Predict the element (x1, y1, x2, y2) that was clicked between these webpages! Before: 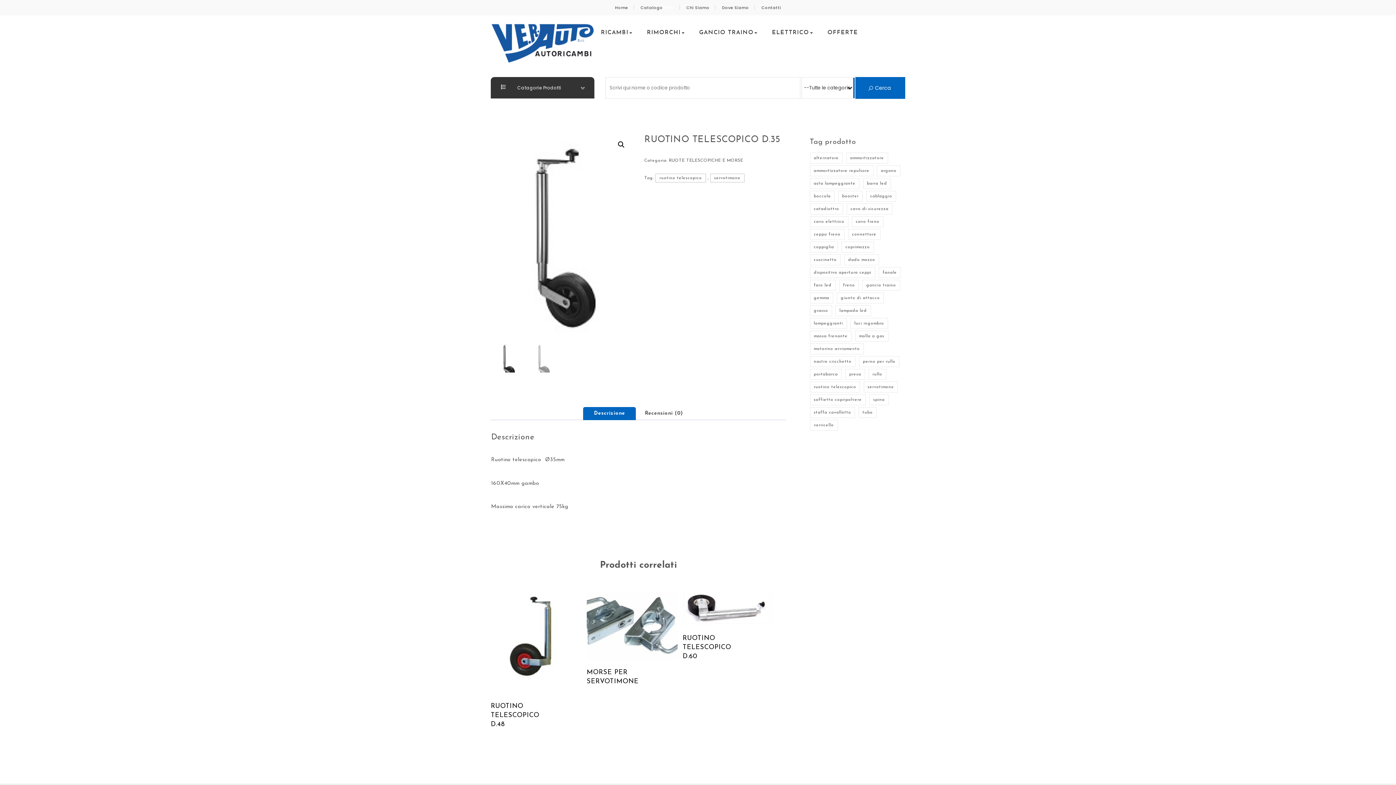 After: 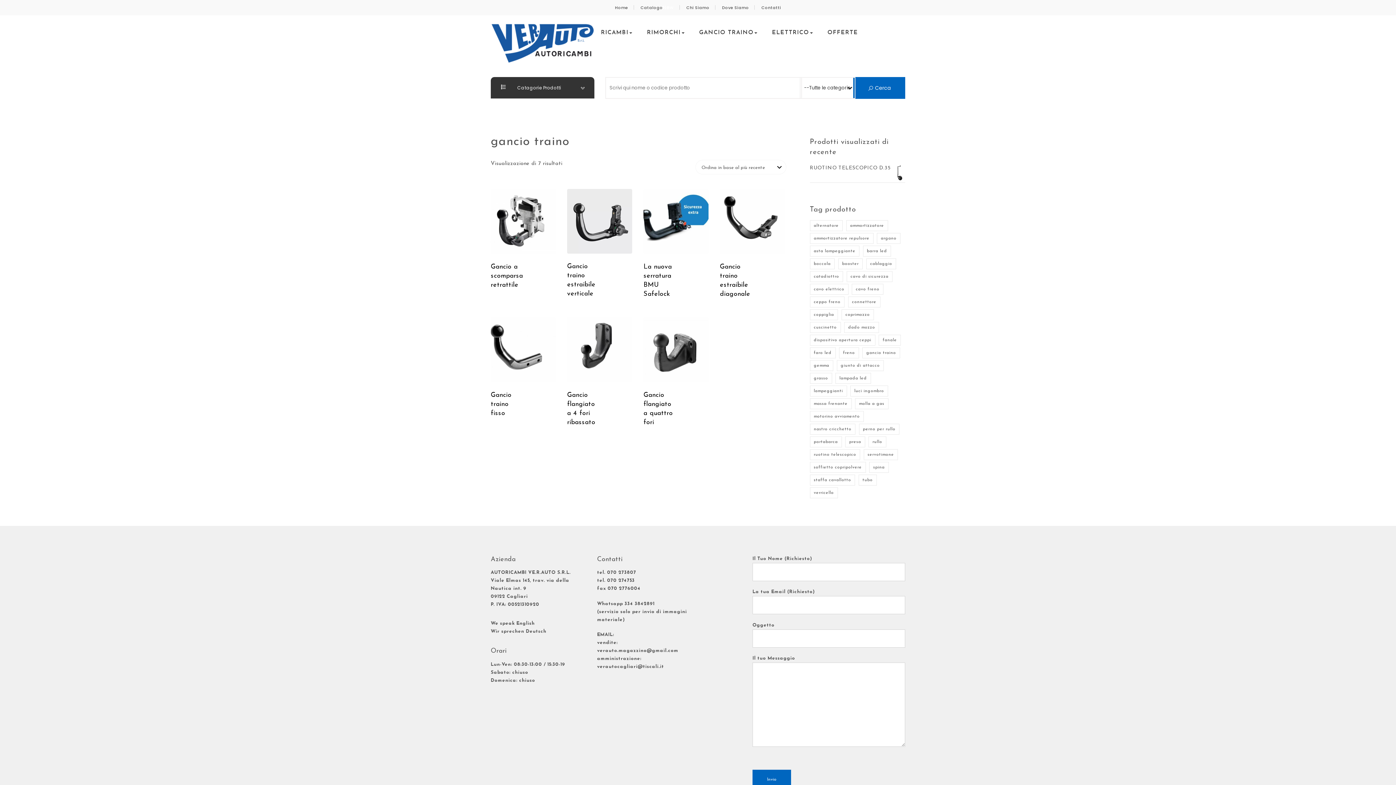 Action: label: gancio traino (7 prodotti) bbox: (862, 280, 900, 290)